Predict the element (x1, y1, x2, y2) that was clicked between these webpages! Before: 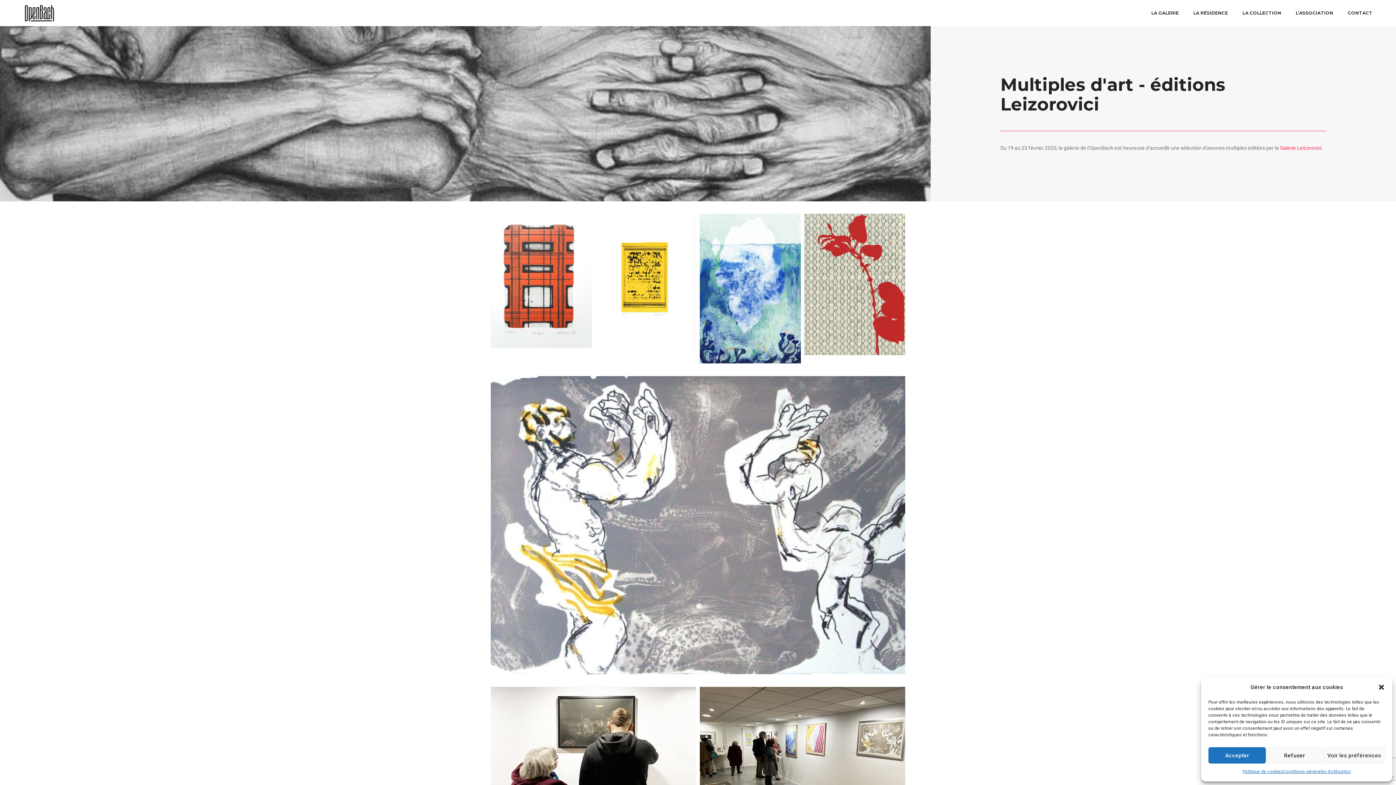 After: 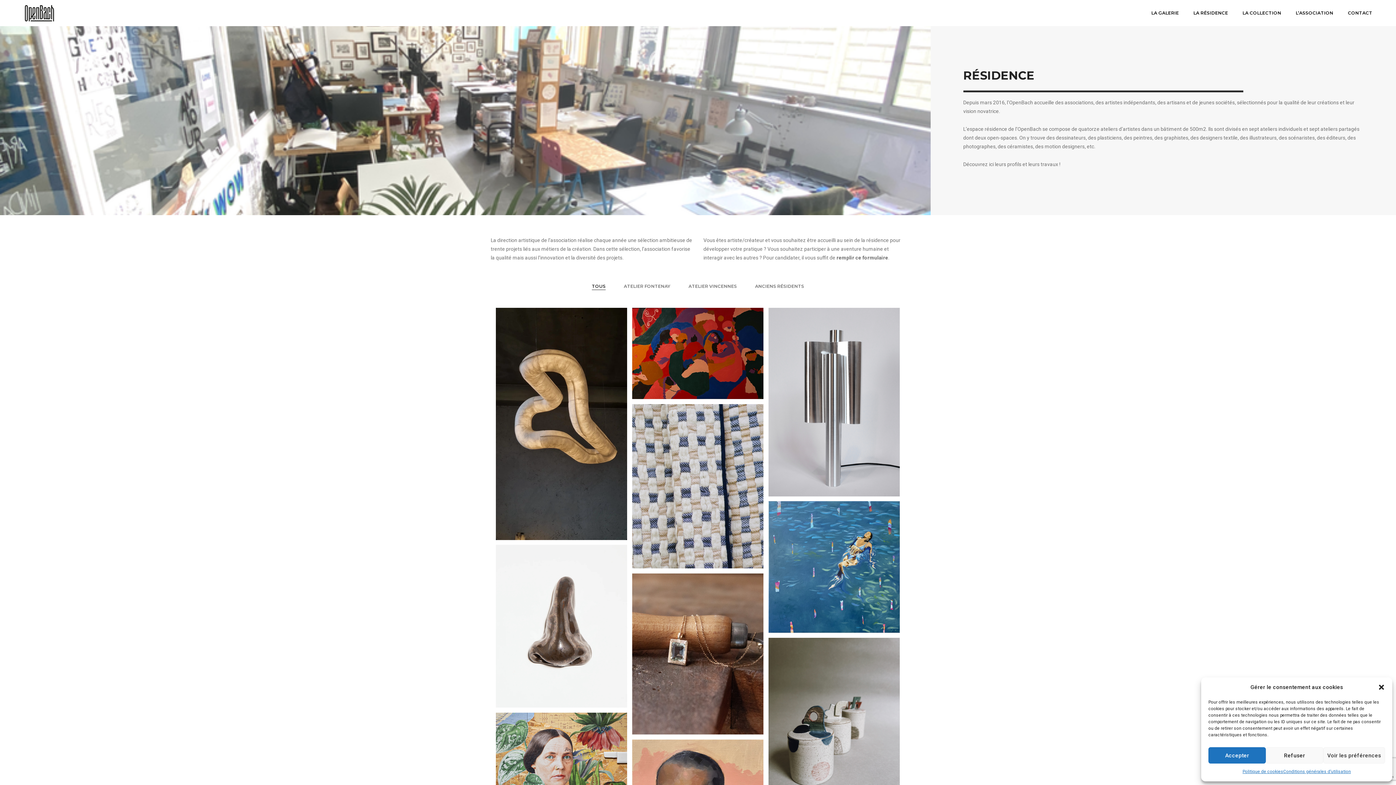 Action: bbox: (1193, 0, 1228, 26) label: LA RÉSIDENCE